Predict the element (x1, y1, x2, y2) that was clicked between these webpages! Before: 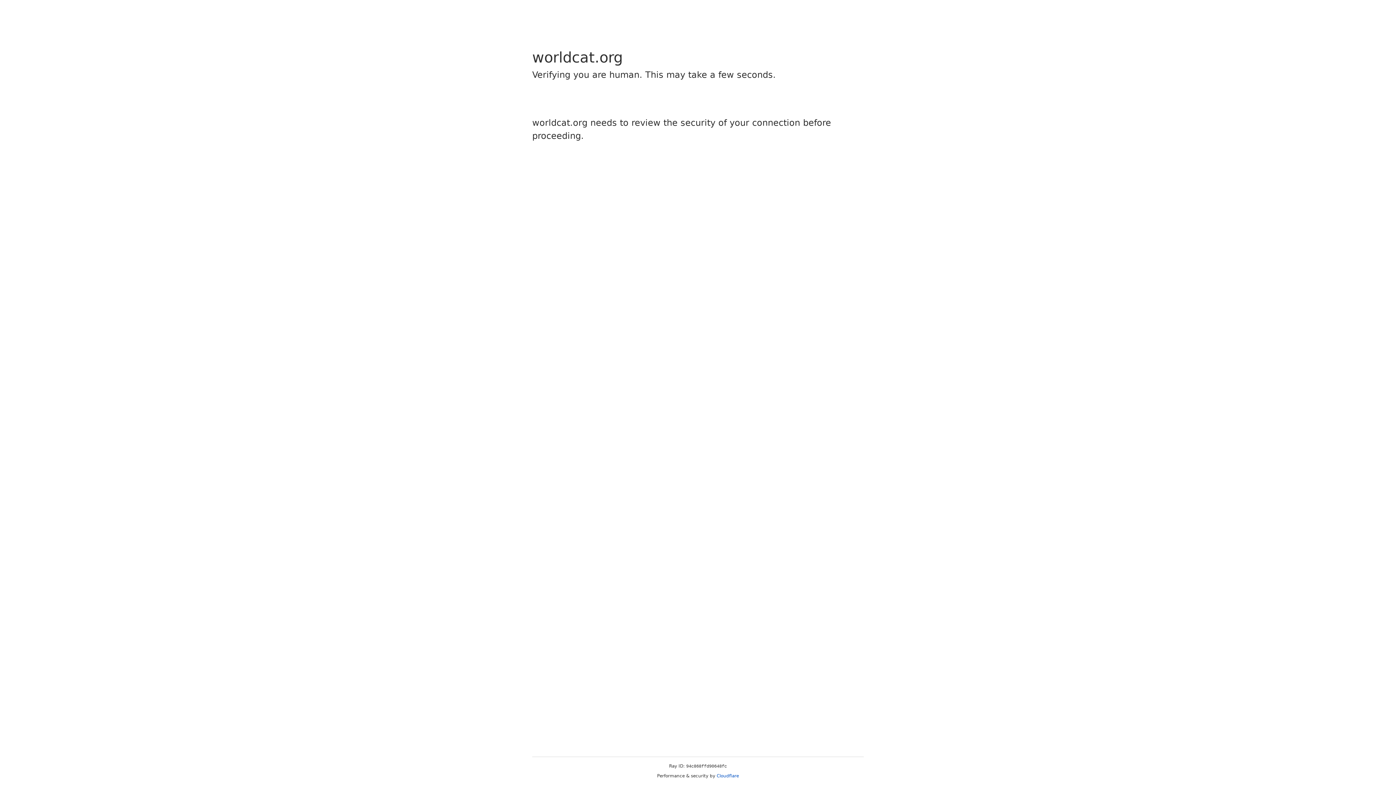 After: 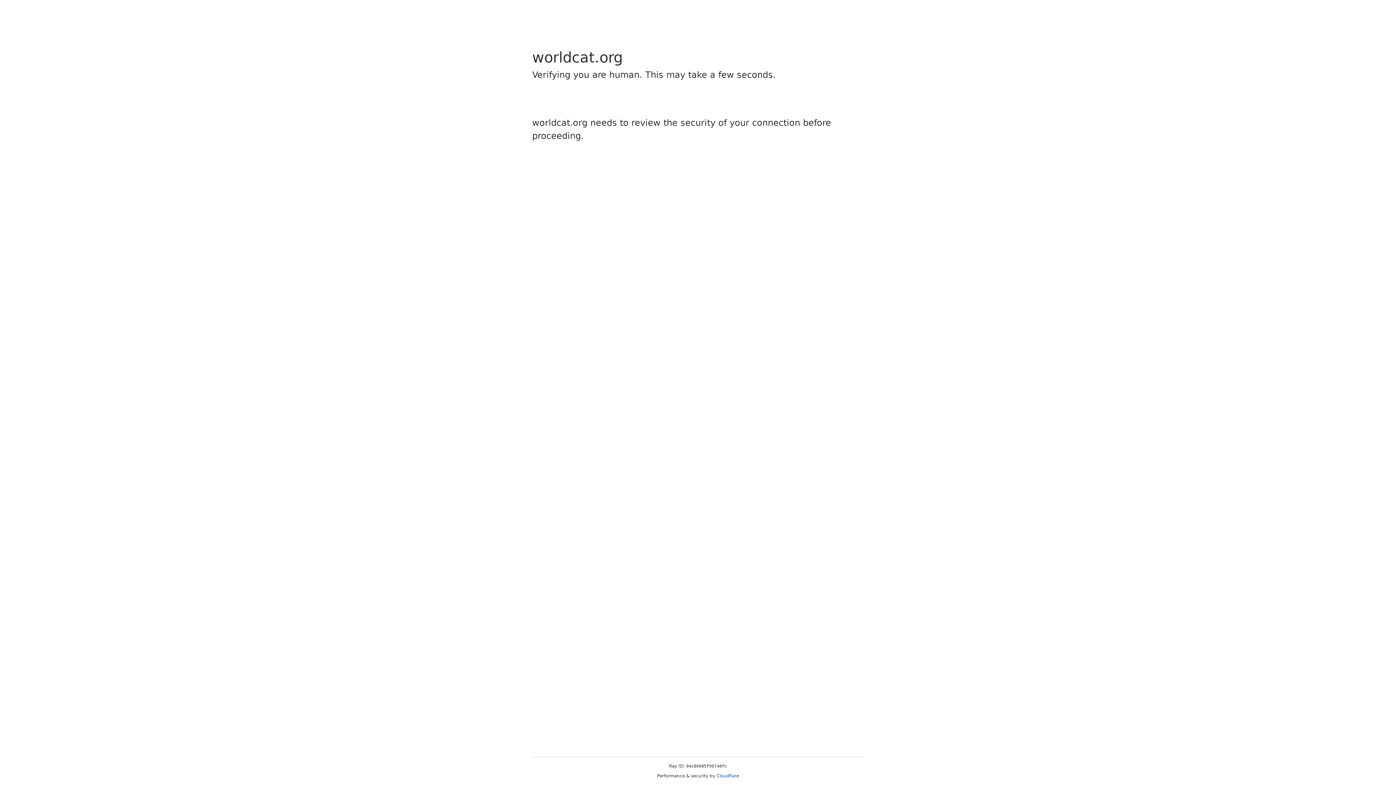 Action: bbox: (716, 773, 739, 778) label: Cloudflare